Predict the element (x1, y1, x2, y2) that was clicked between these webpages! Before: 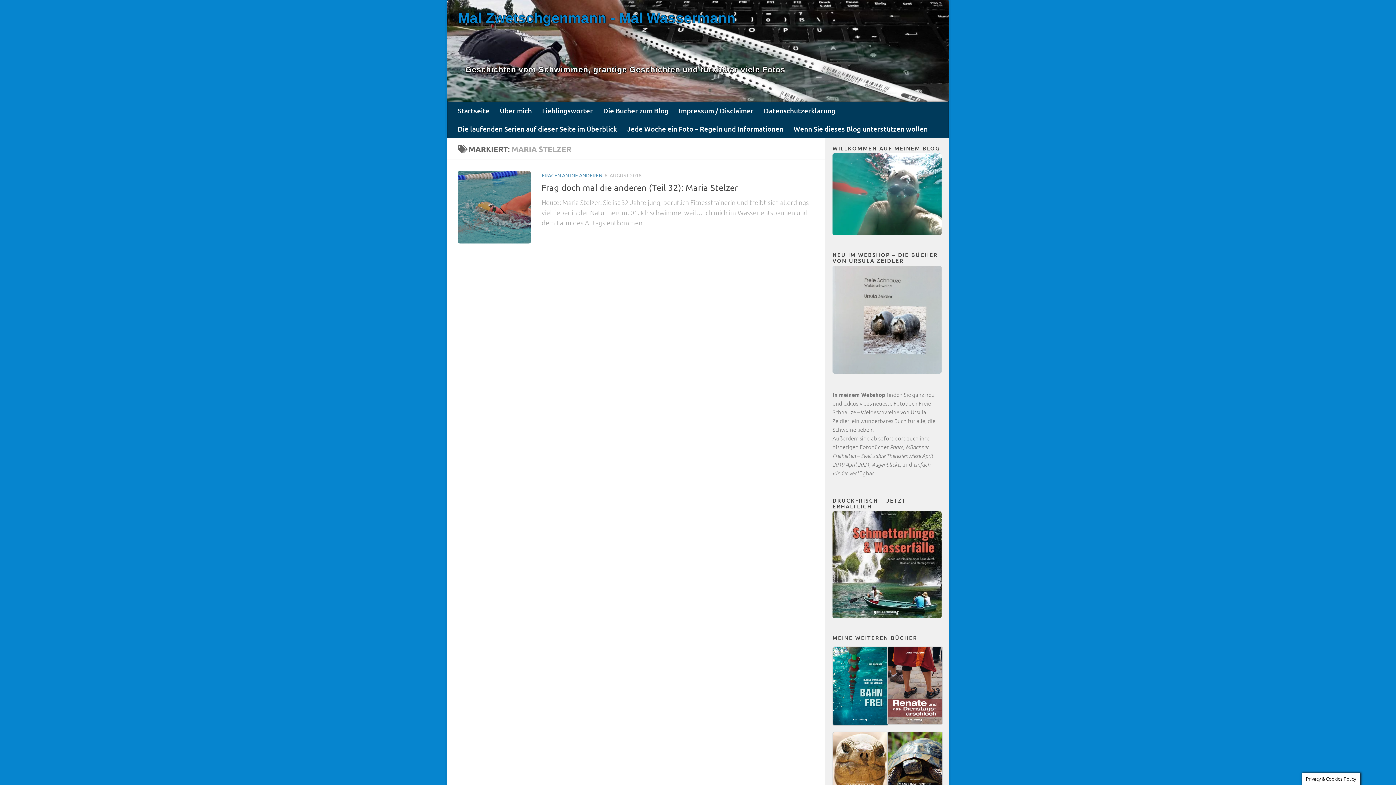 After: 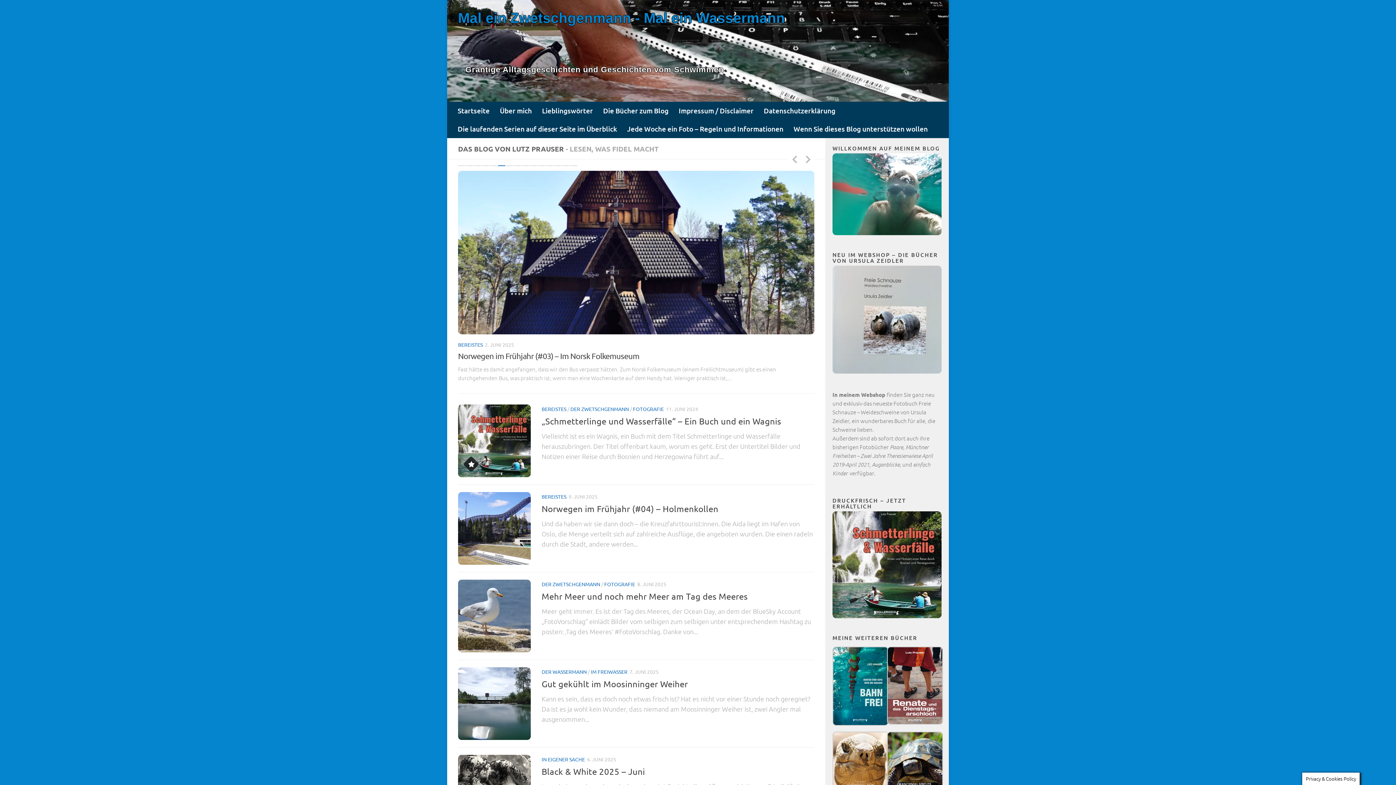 Action: bbox: (452, 101, 494, 120) label: Startseite